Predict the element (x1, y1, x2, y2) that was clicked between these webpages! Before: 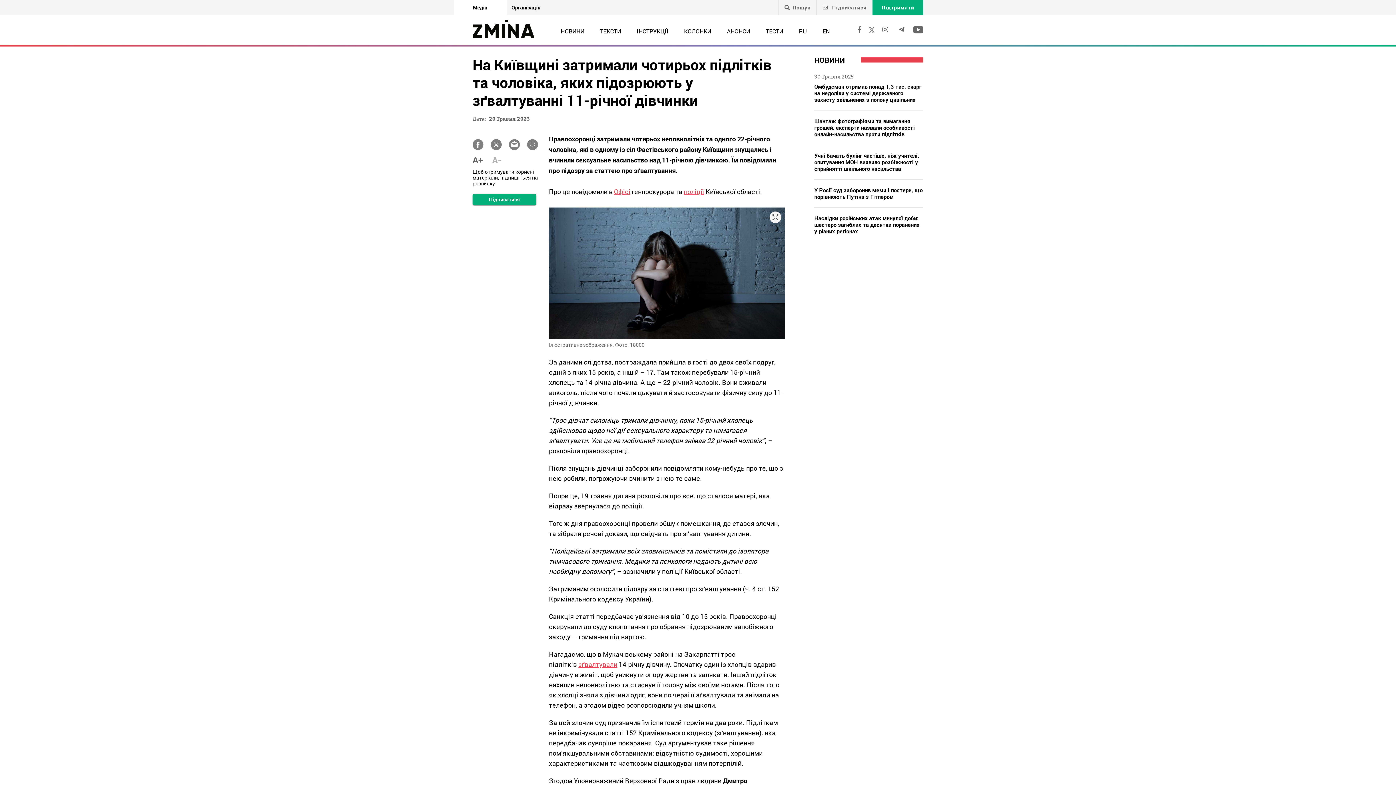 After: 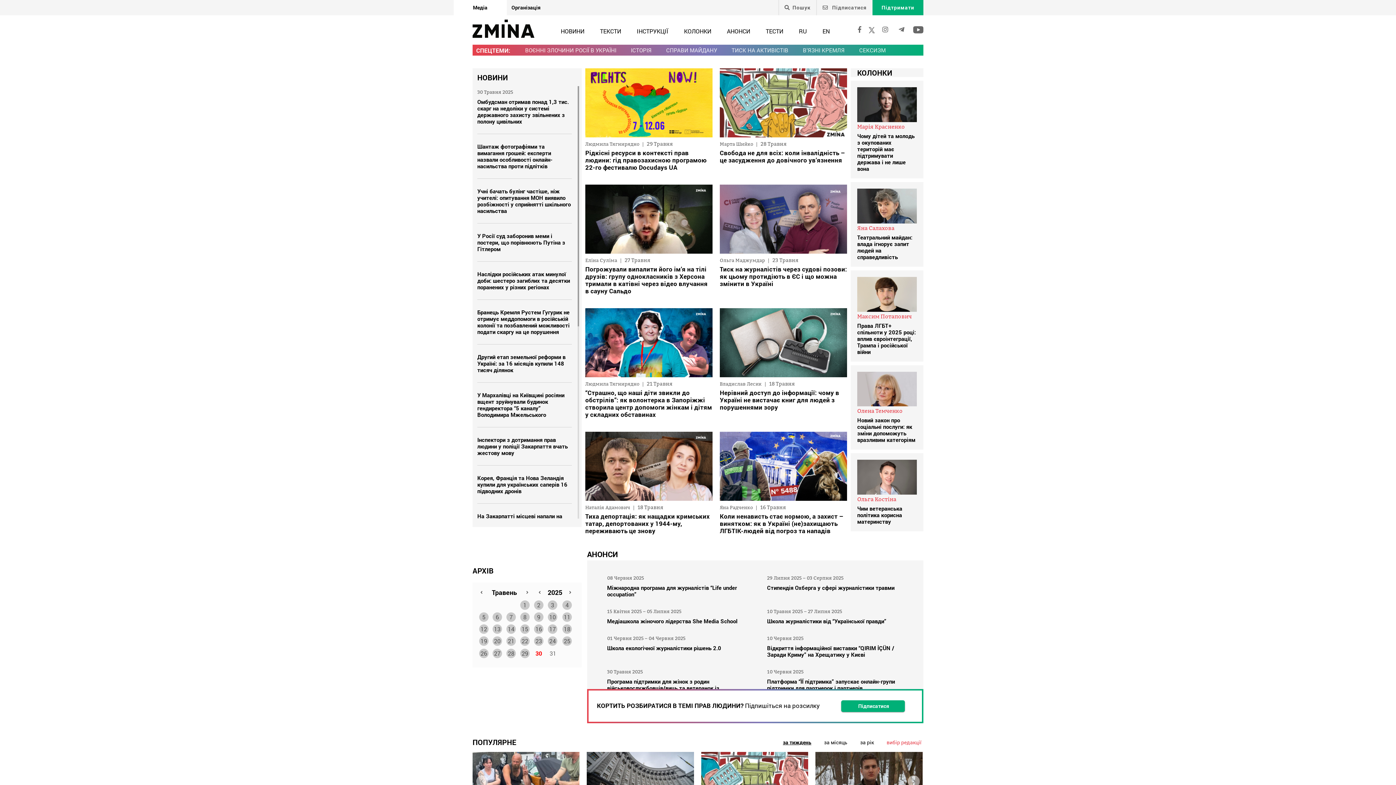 Action: bbox: (472, 19, 534, 42)